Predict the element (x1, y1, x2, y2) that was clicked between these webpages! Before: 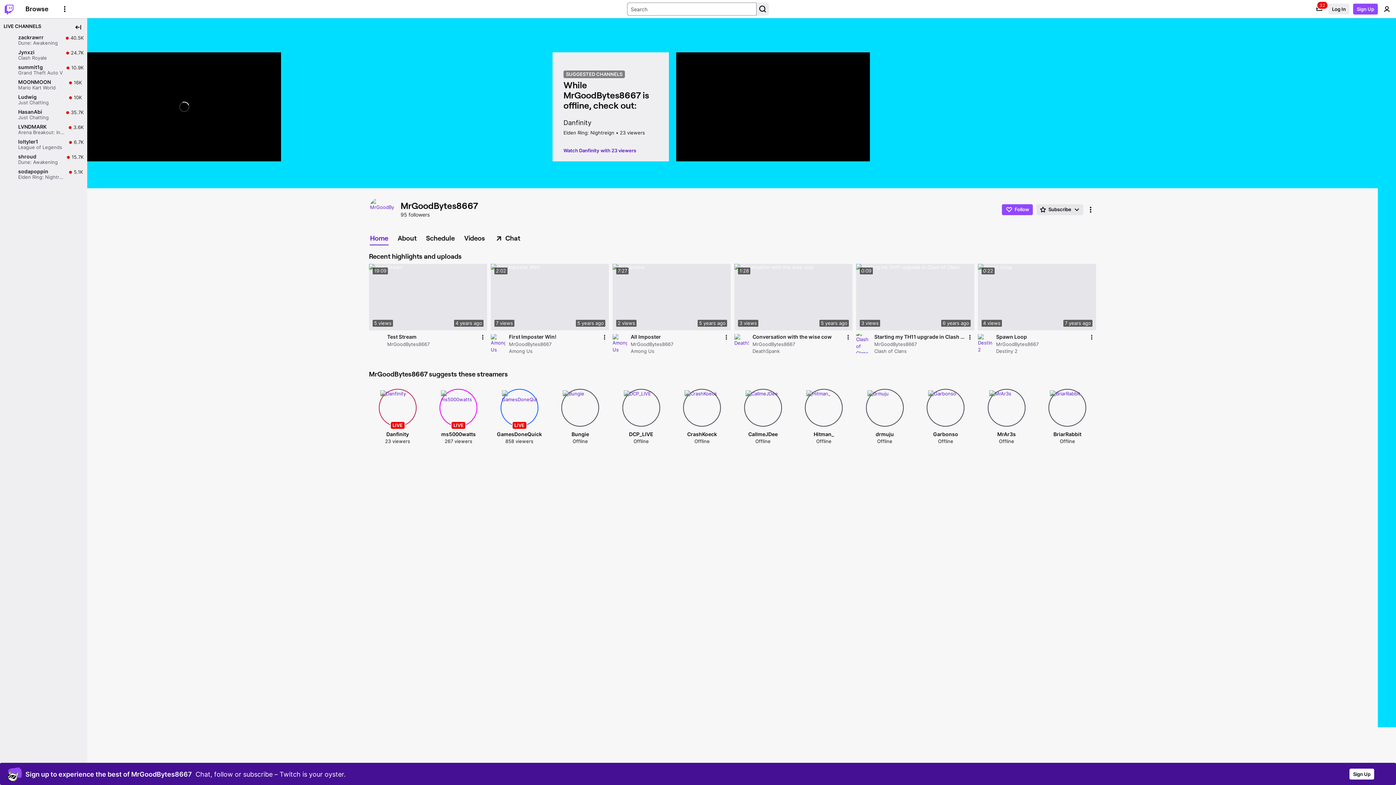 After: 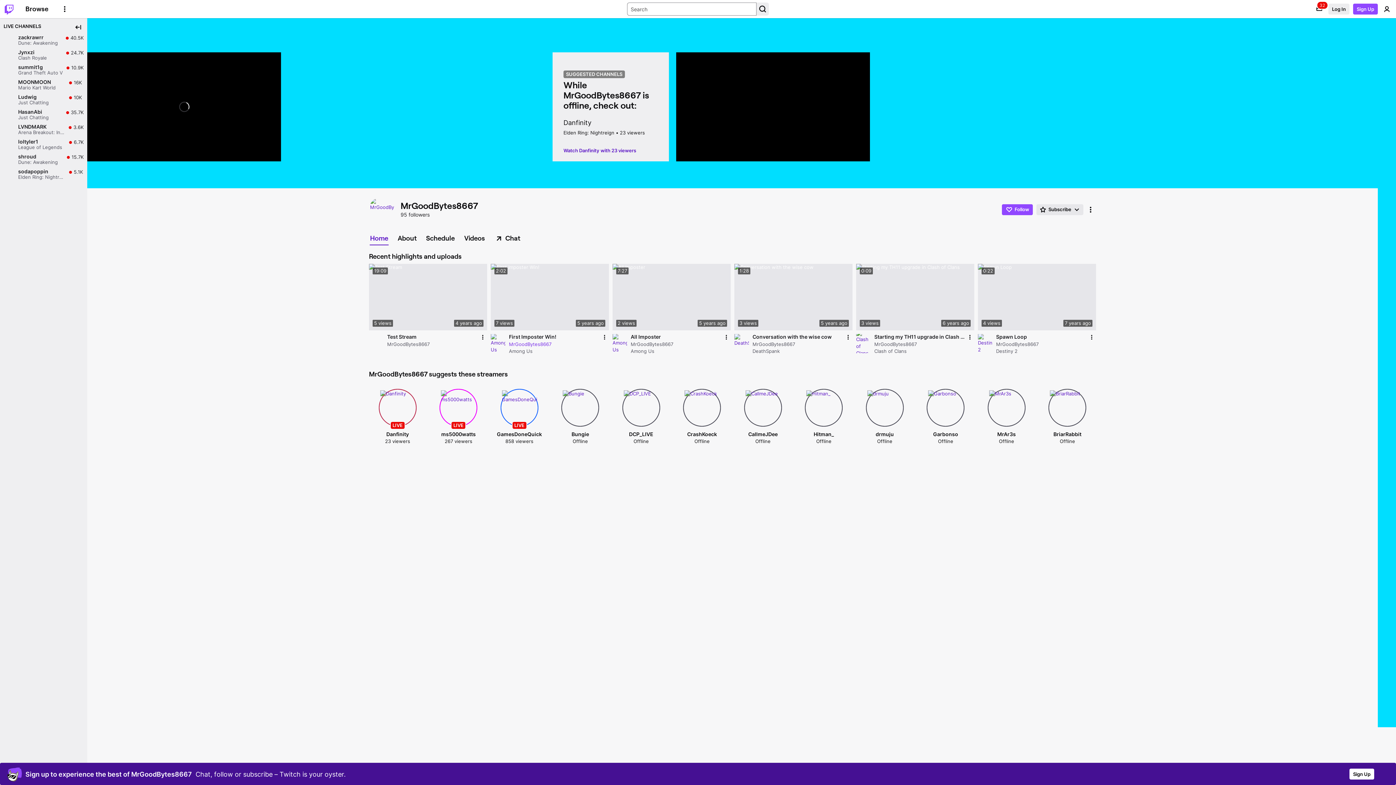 Action: bbox: (509, 341, 600, 347) label: MrGoodBytes8667